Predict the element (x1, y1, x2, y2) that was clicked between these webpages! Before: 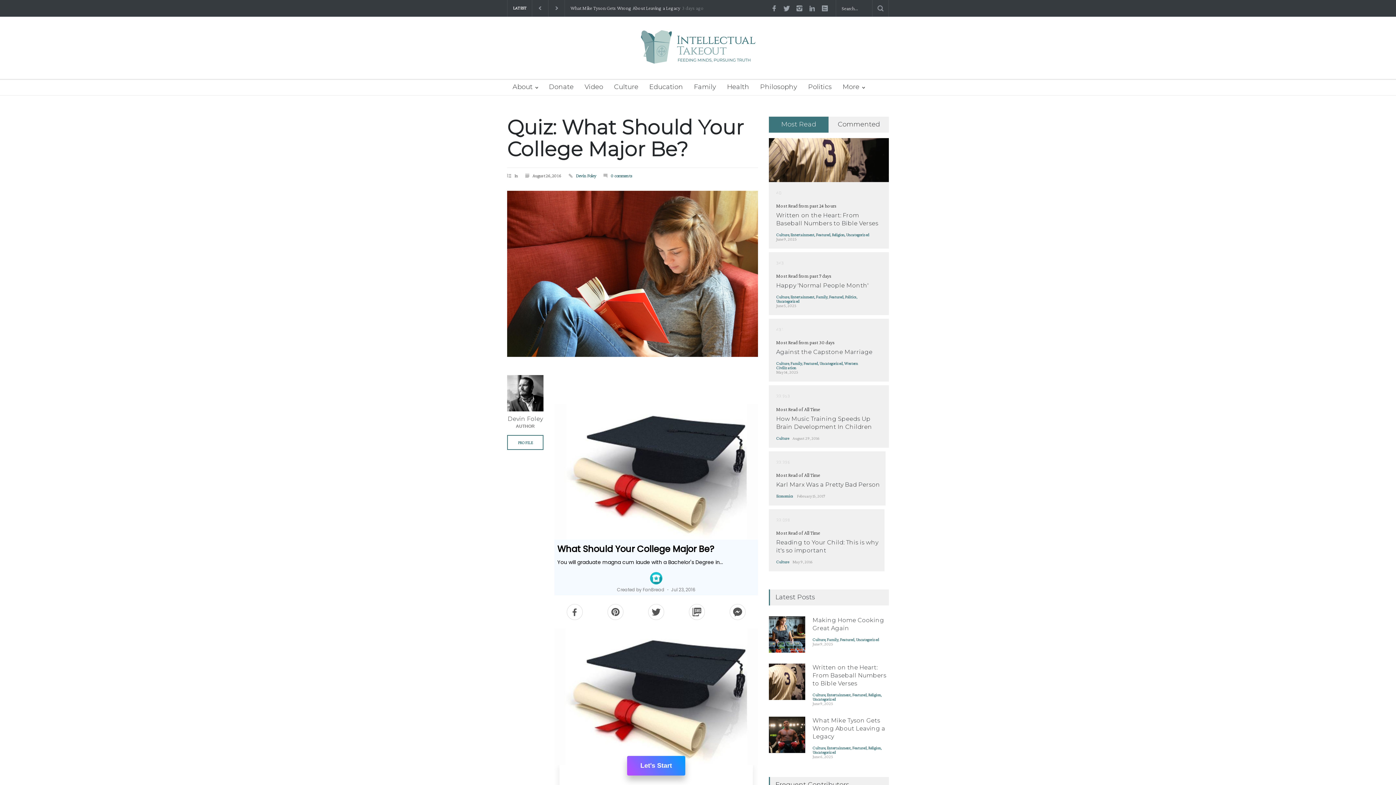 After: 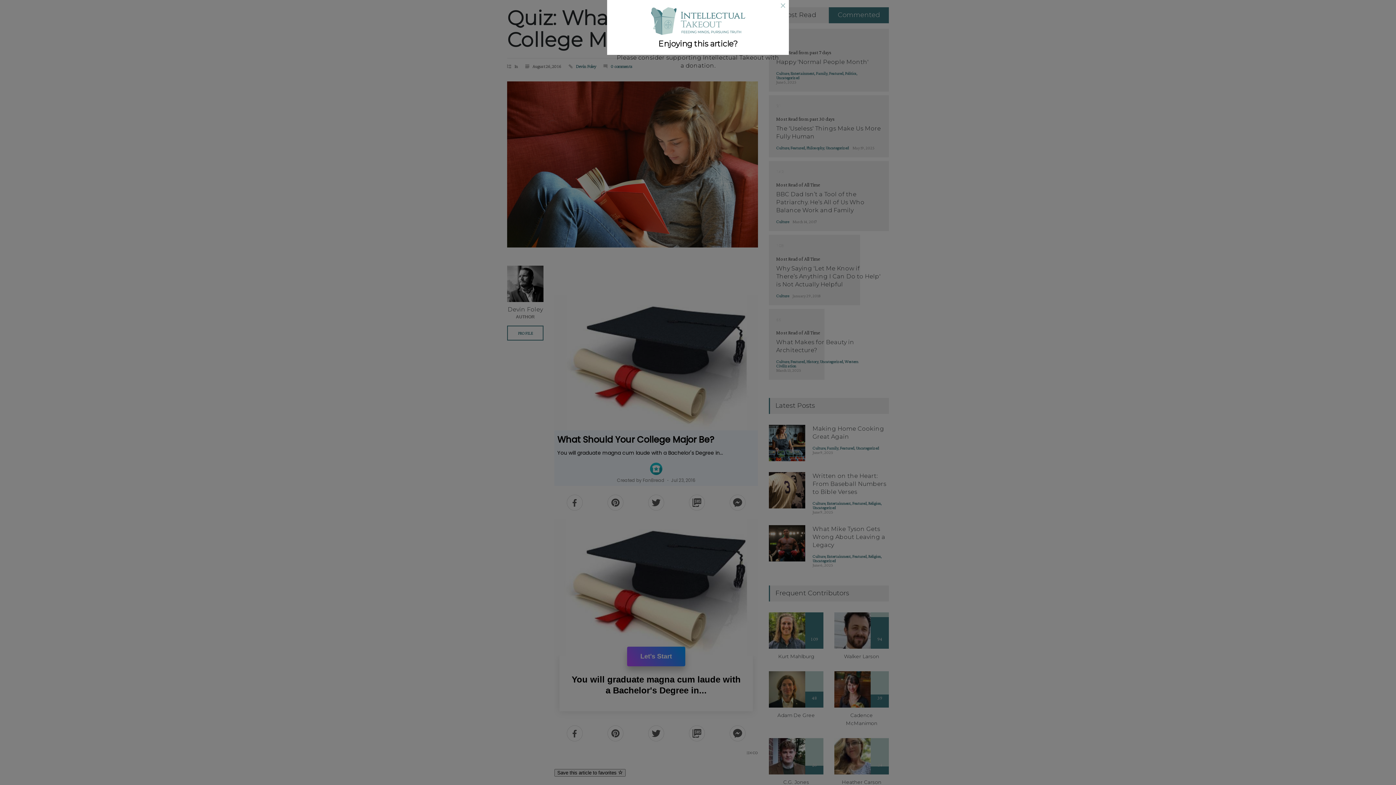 Action: label: Commented bbox: (829, 116, 889, 132)